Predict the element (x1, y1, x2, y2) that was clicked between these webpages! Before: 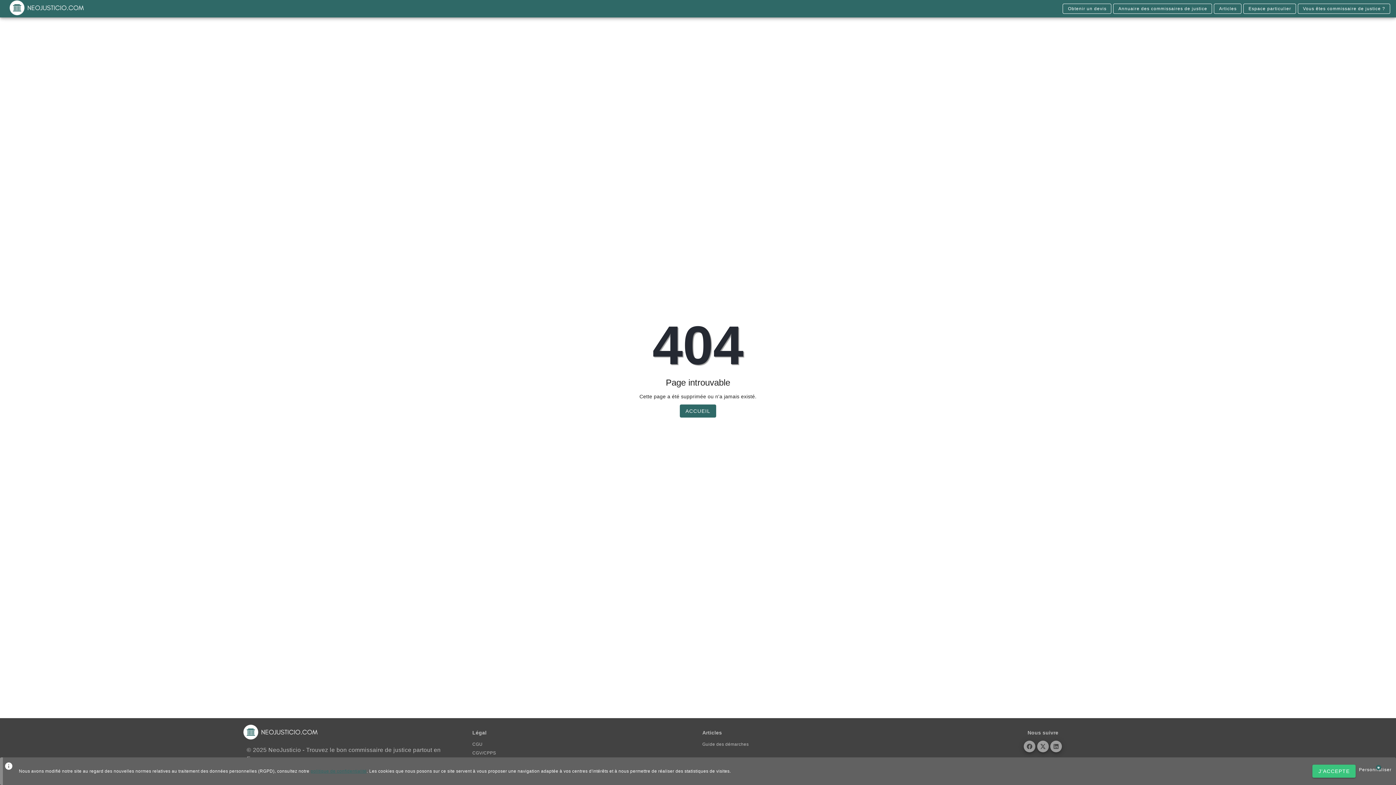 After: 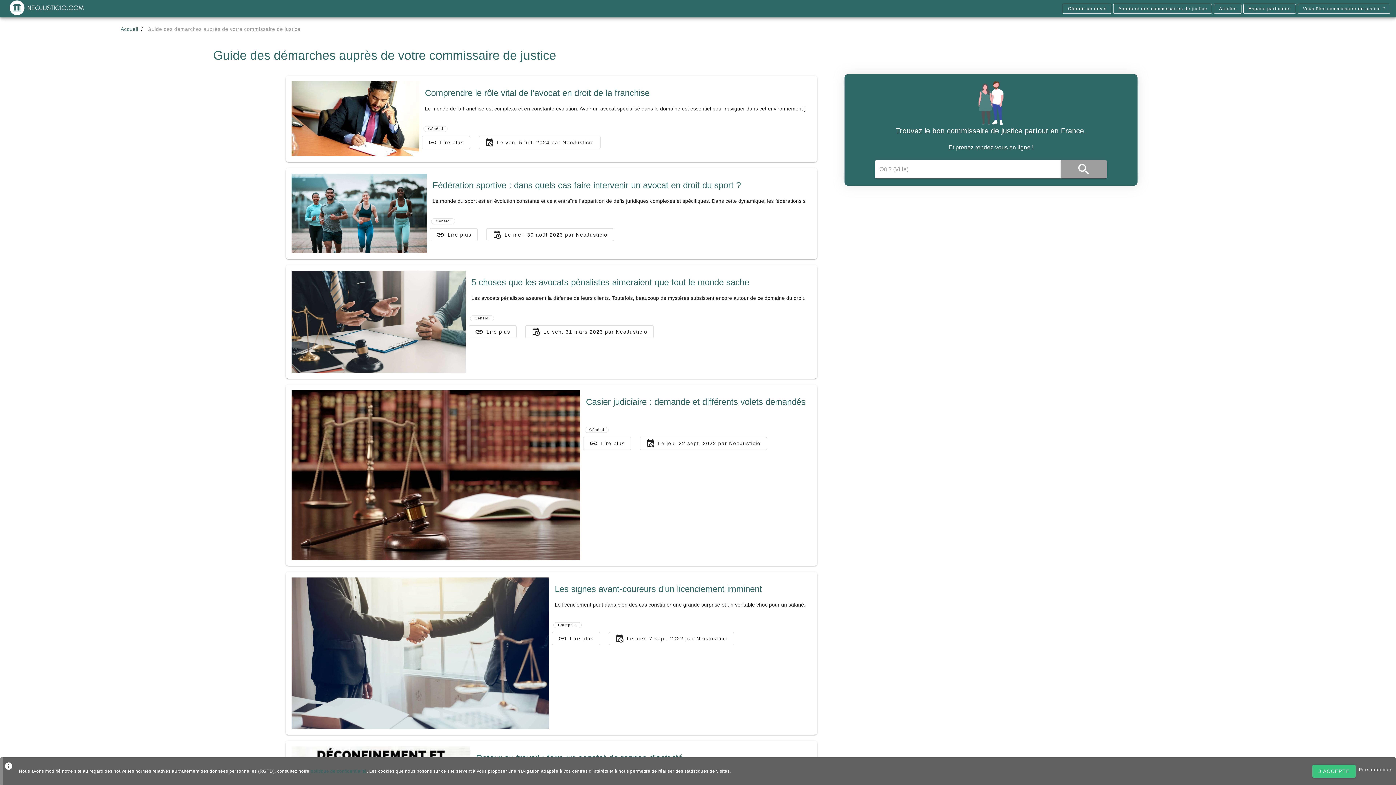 Action: bbox: (1214, 3, 1241, 13) label: Articles